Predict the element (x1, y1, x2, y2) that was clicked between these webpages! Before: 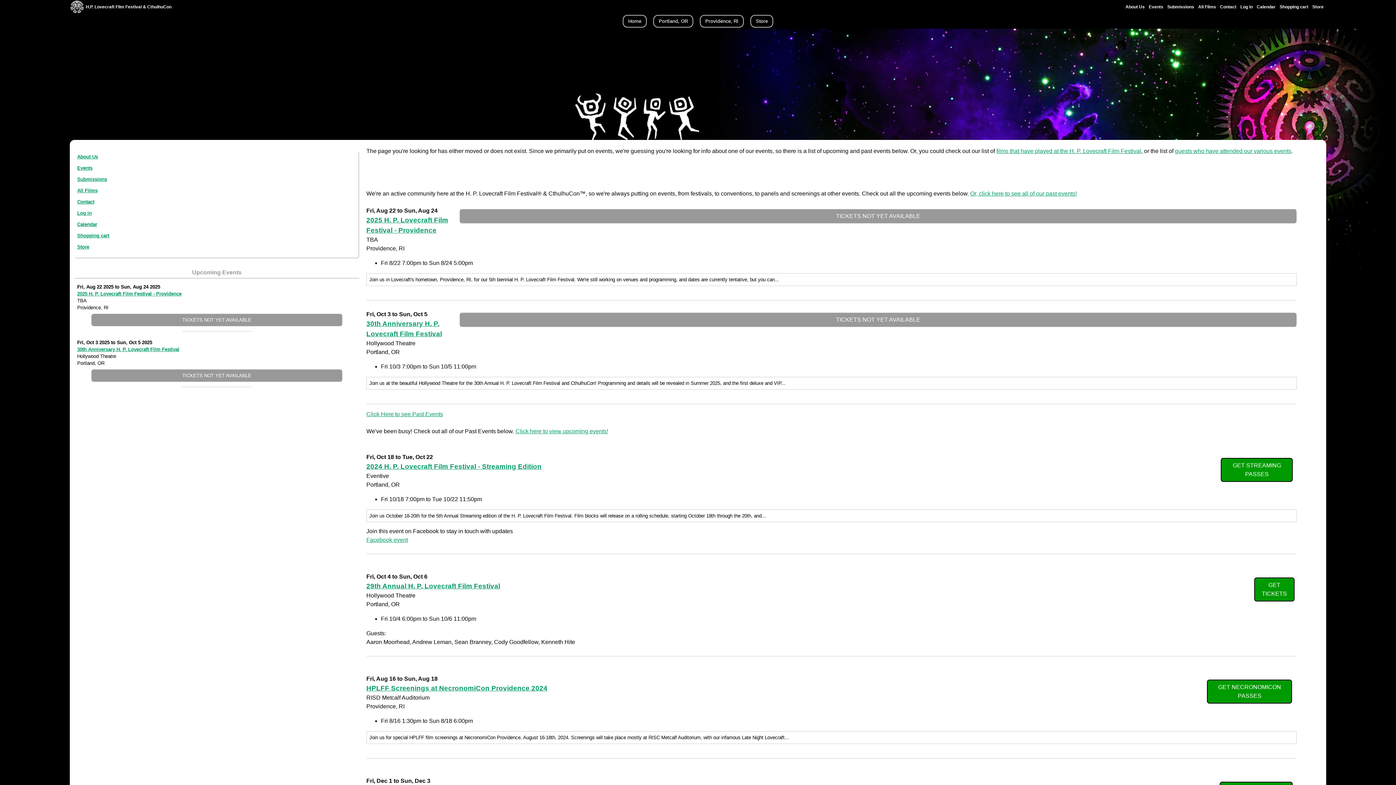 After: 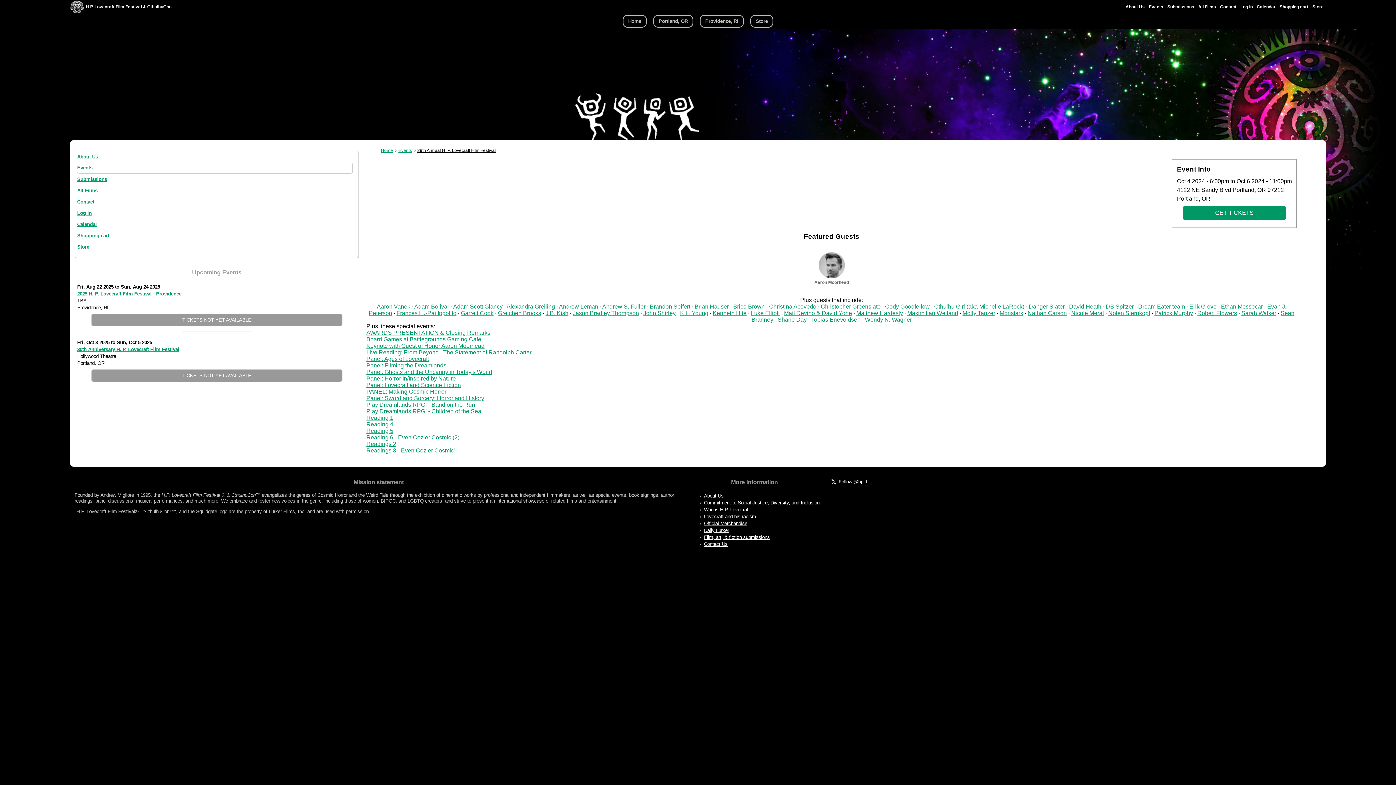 Action: label: 29th Annual H. P. Lovecraft Film Festival bbox: (366, 582, 500, 594)